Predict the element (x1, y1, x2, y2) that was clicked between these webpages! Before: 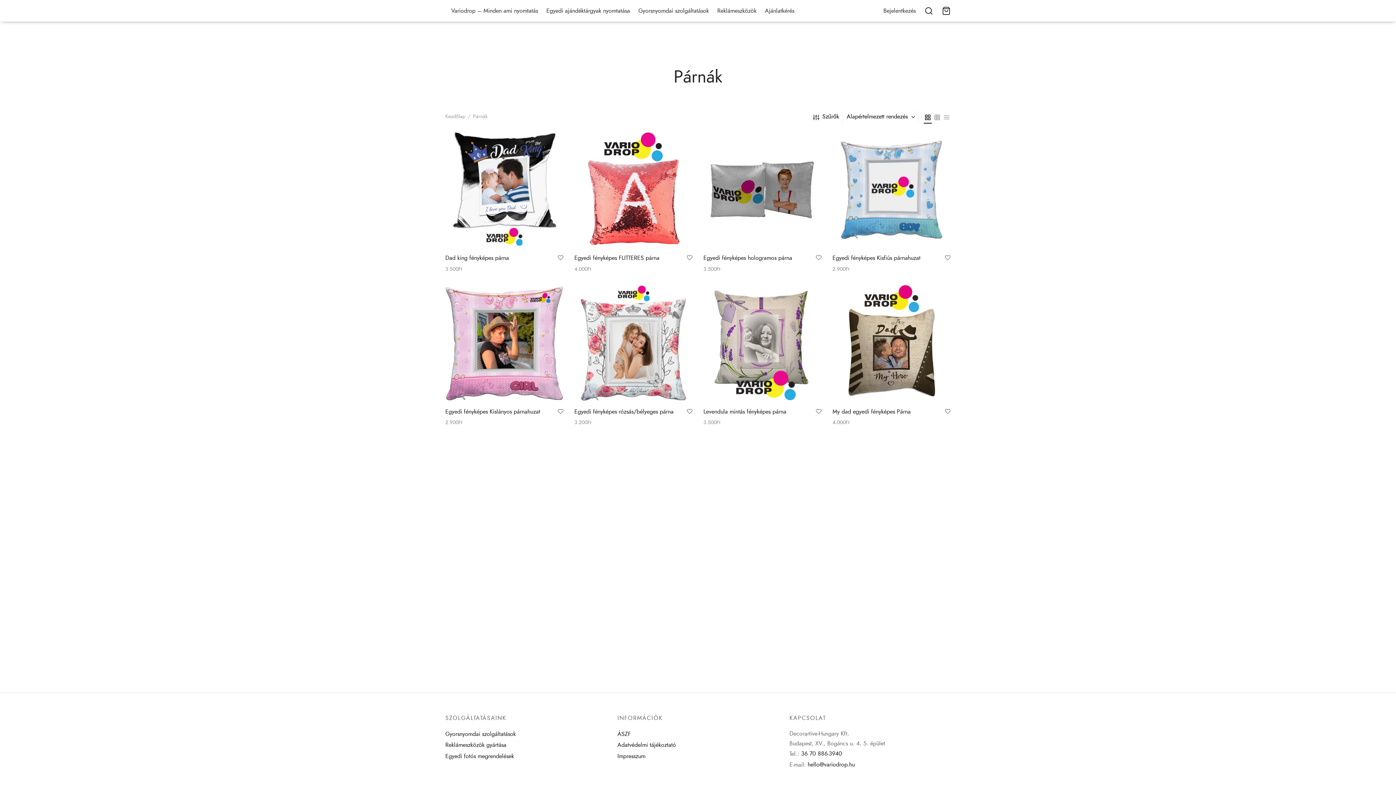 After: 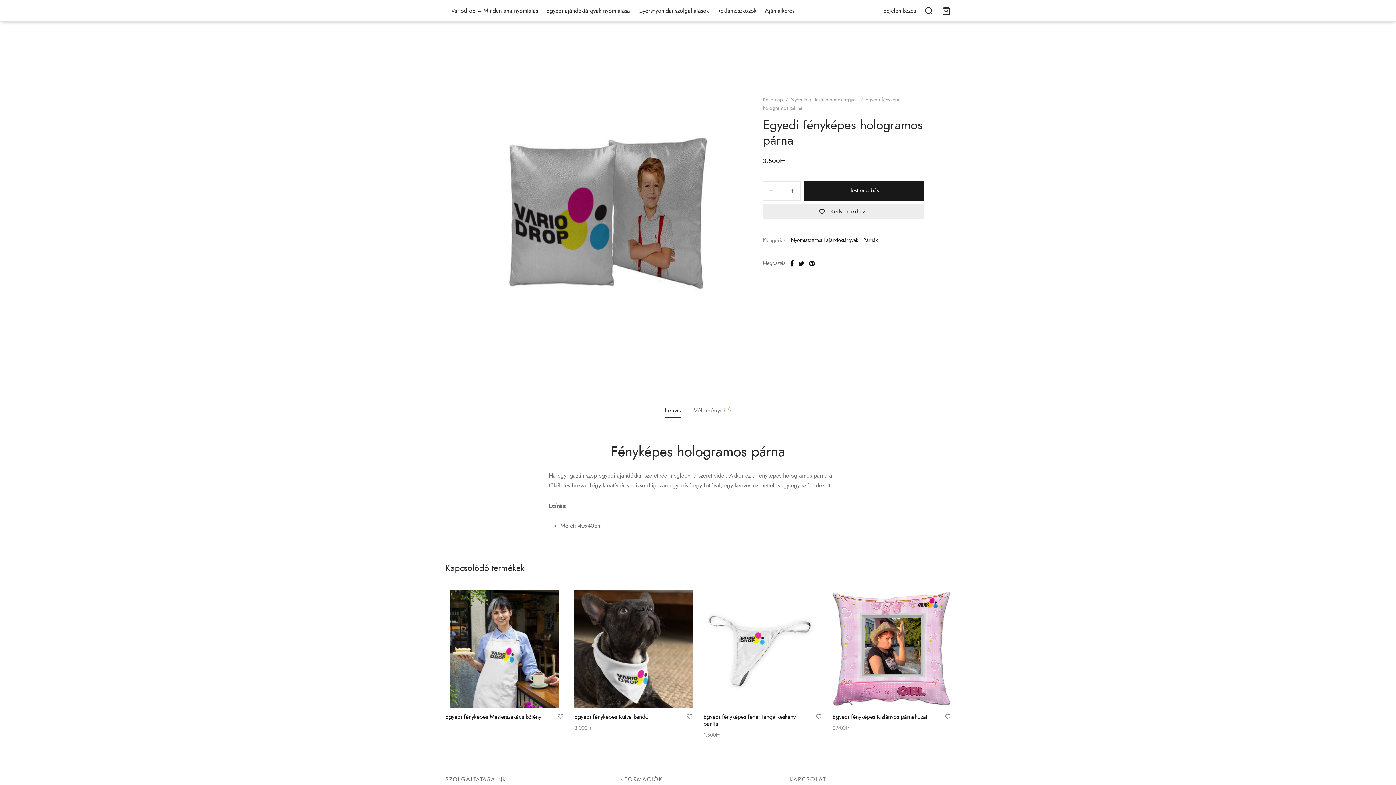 Action: bbox: (703, 130, 821, 248)